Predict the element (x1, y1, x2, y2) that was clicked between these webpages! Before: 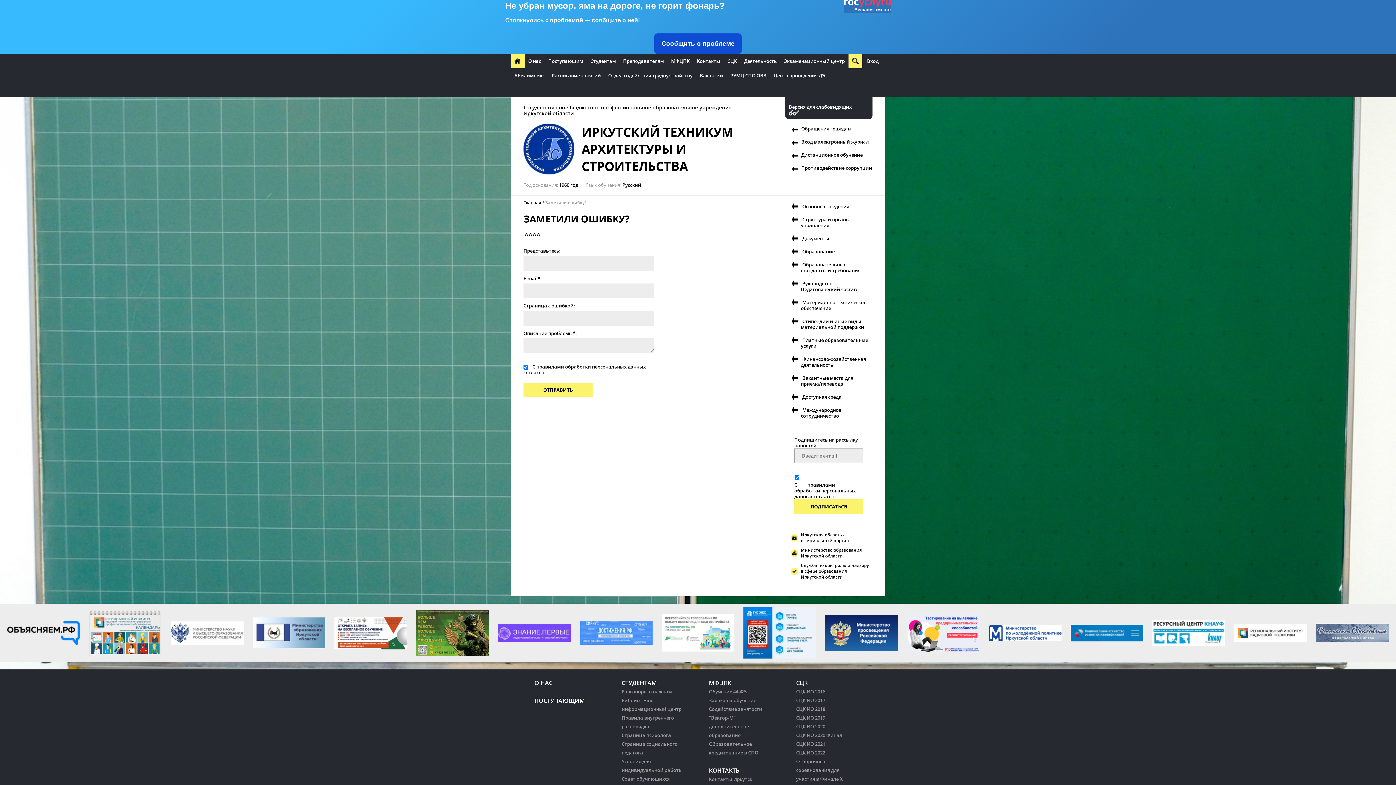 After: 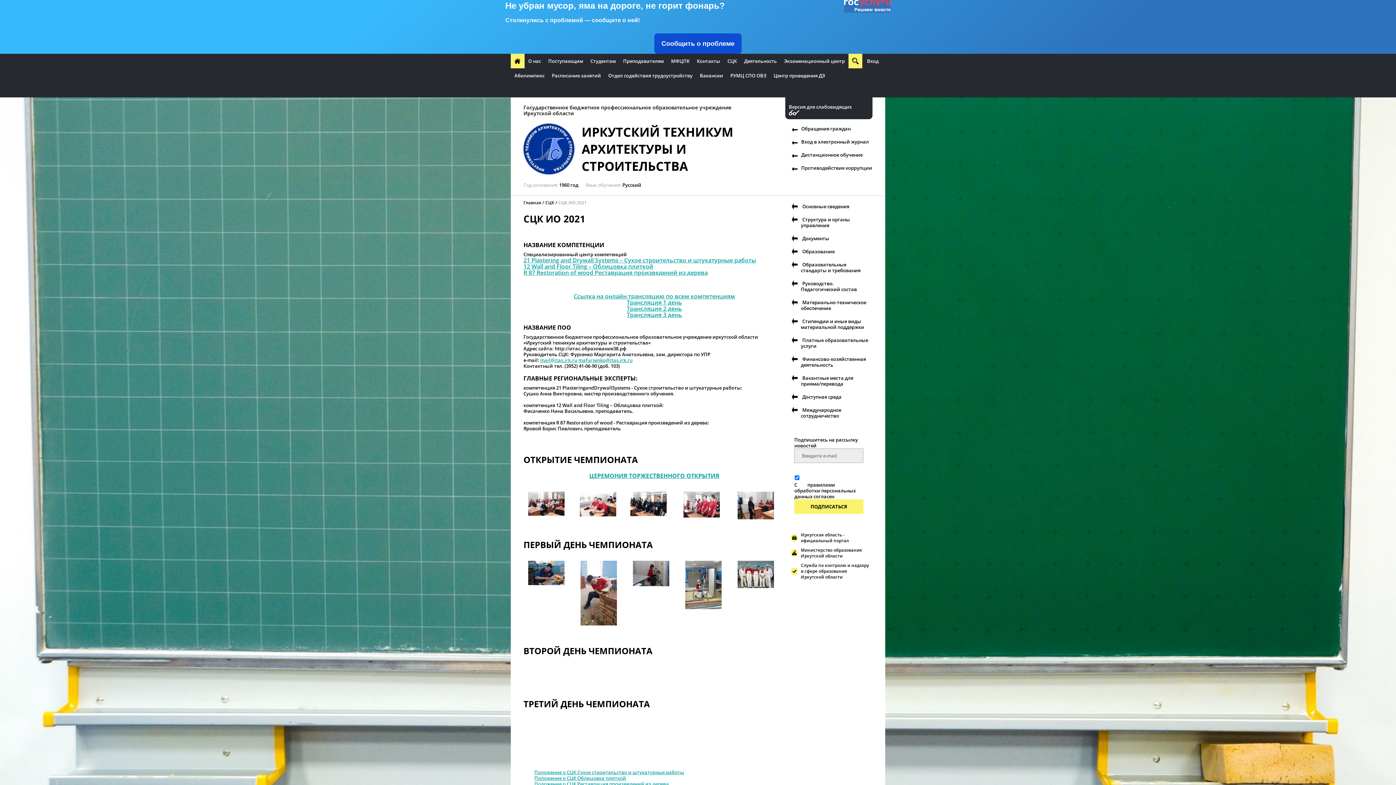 Action: bbox: (796, 741, 825, 747) label: СЦК ИО 2021